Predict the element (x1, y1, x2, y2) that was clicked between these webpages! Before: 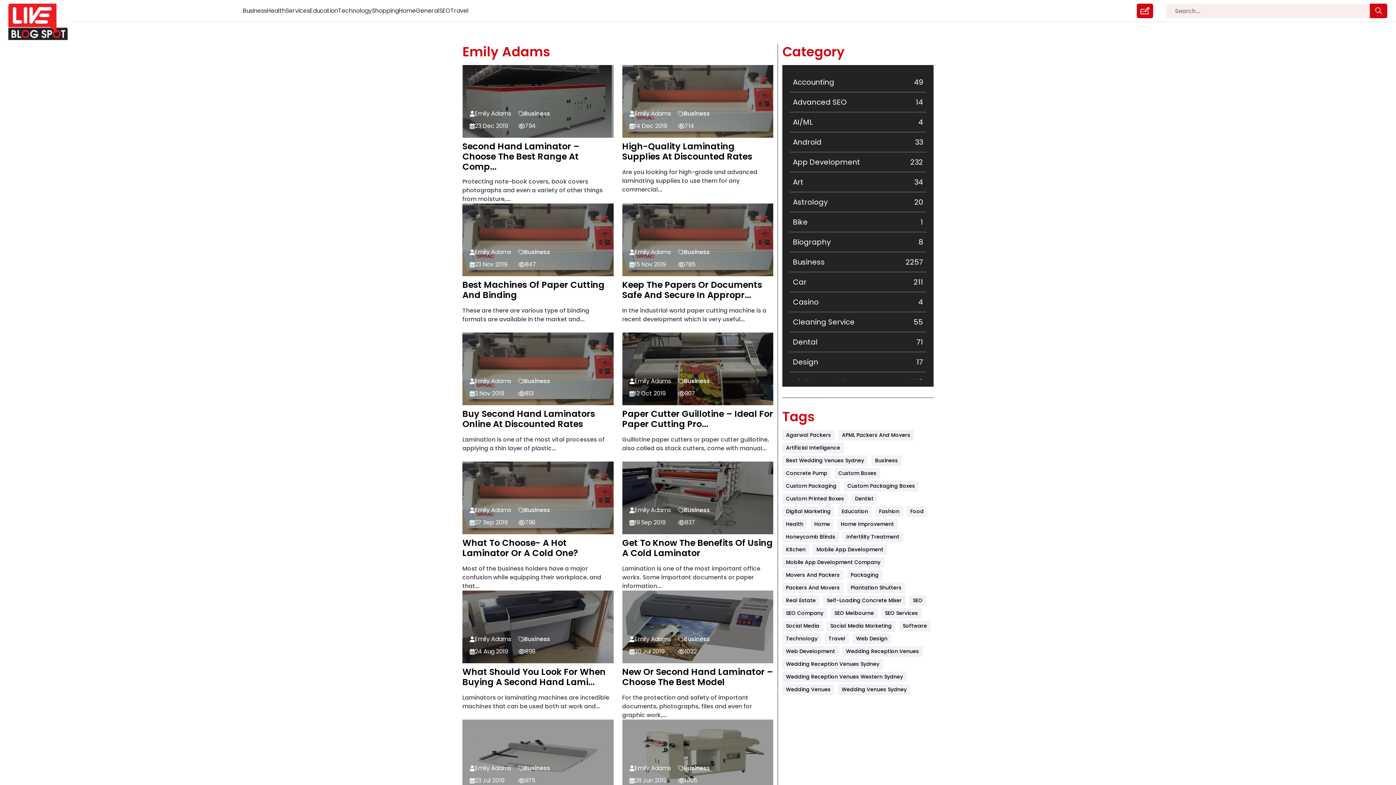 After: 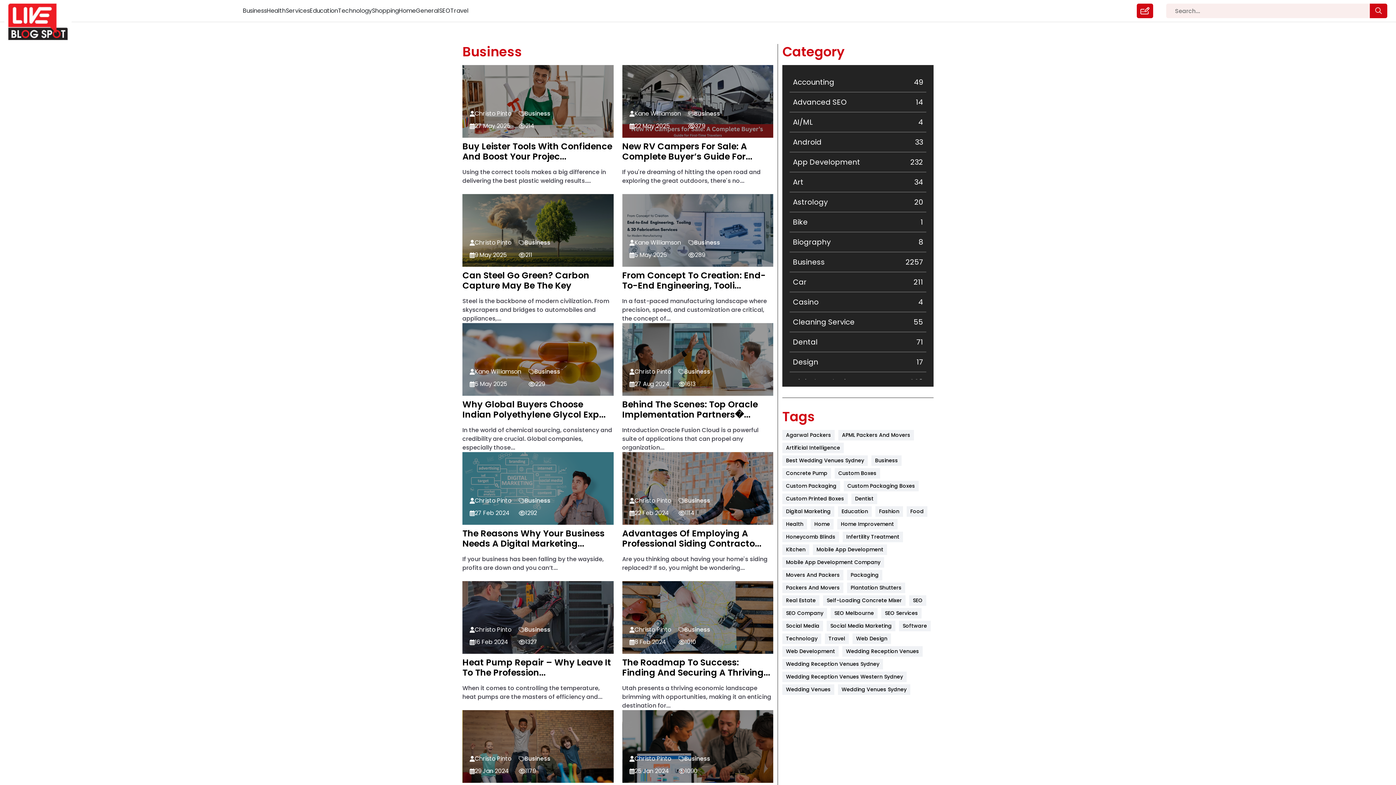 Action: bbox: (793, 256, 923, 267) label: Business
2257